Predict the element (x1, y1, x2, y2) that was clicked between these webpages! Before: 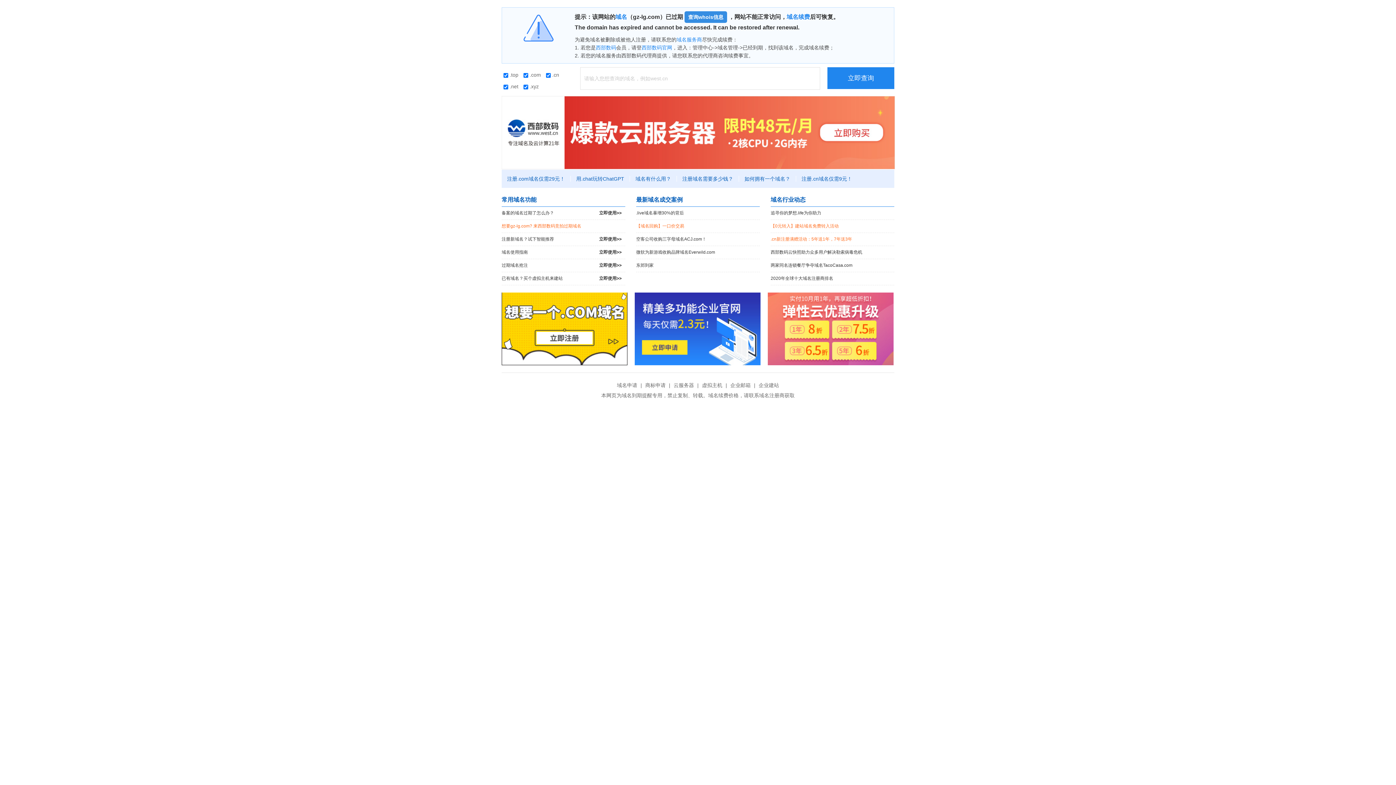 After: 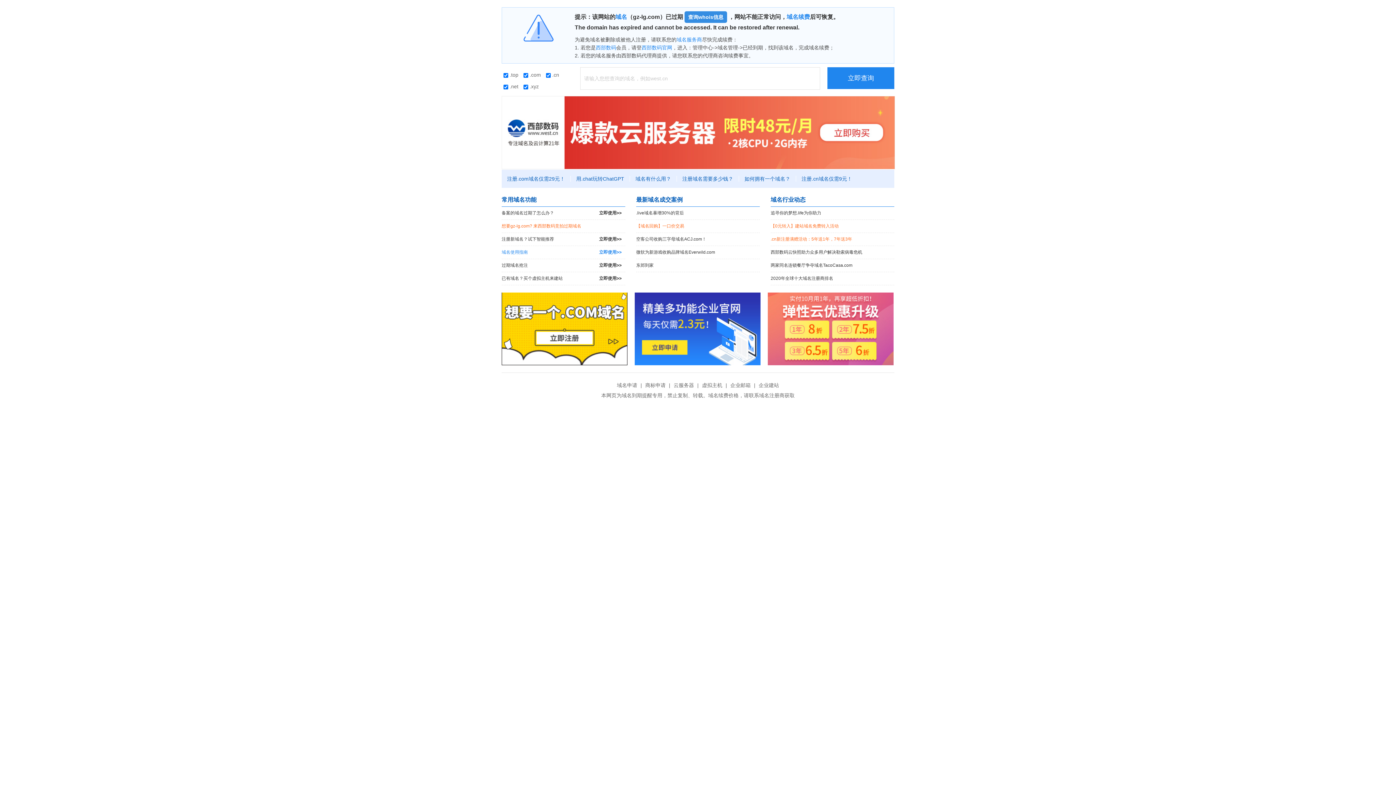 Action: label: 域名使用指南
立即使用>> bbox: (501, 246, 625, 258)